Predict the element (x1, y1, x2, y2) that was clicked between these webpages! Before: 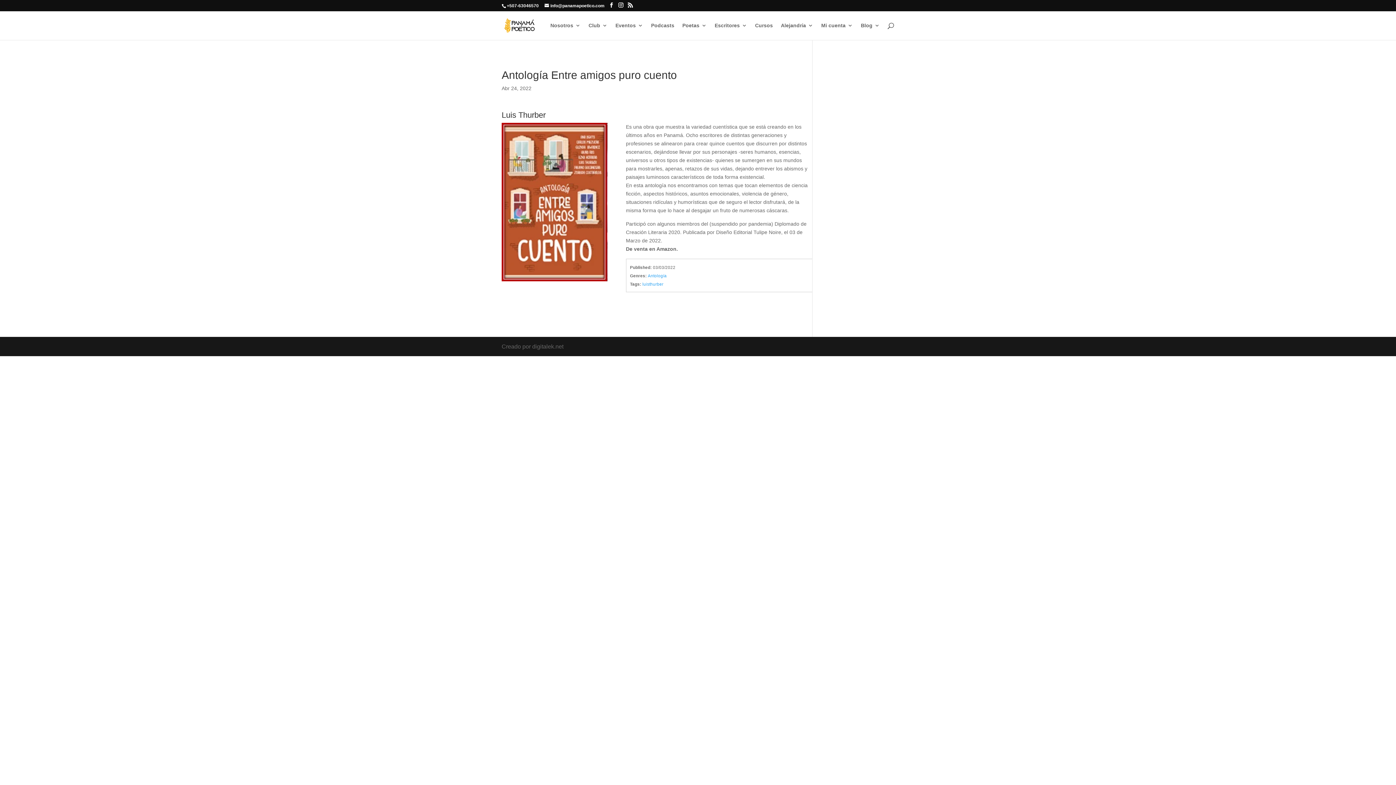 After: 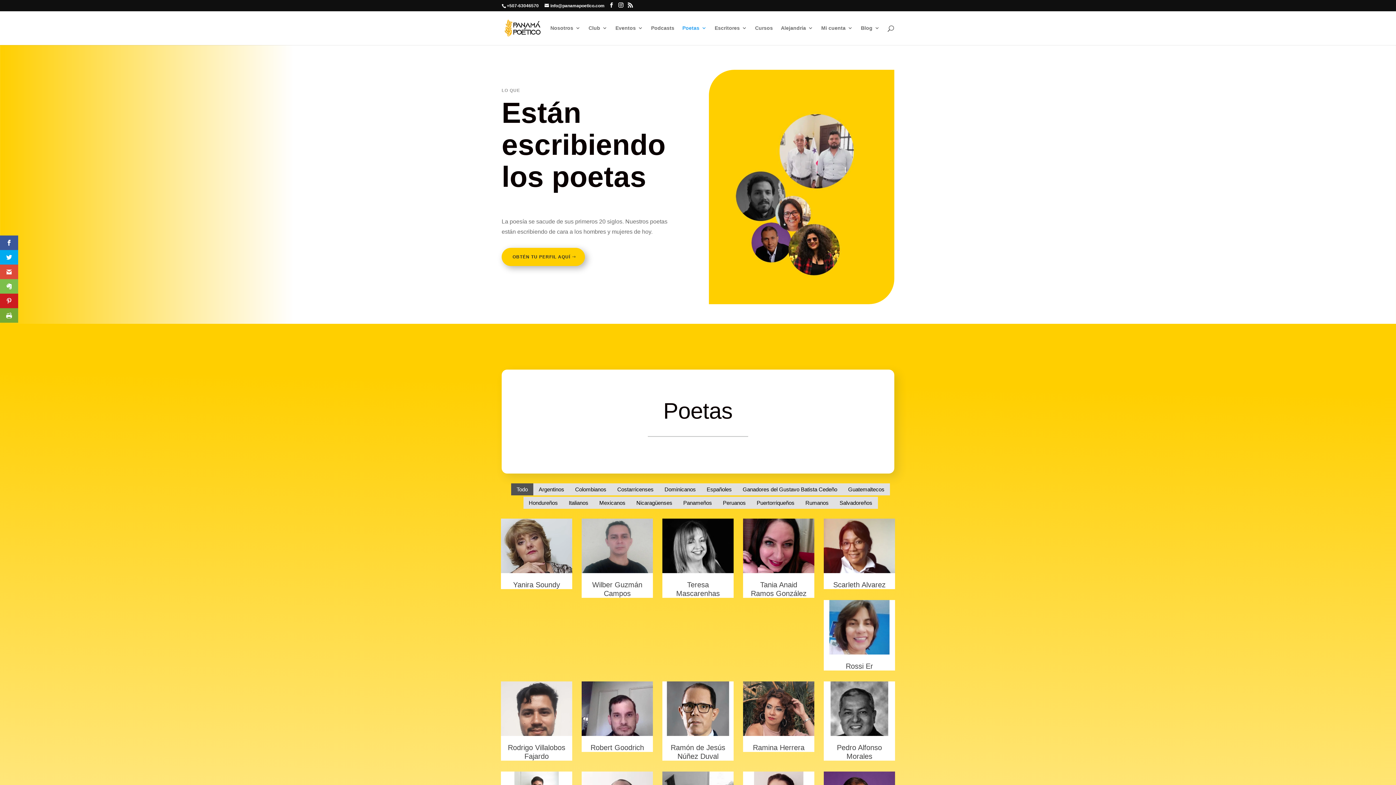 Action: label: Poetas bbox: (682, 22, 706, 40)